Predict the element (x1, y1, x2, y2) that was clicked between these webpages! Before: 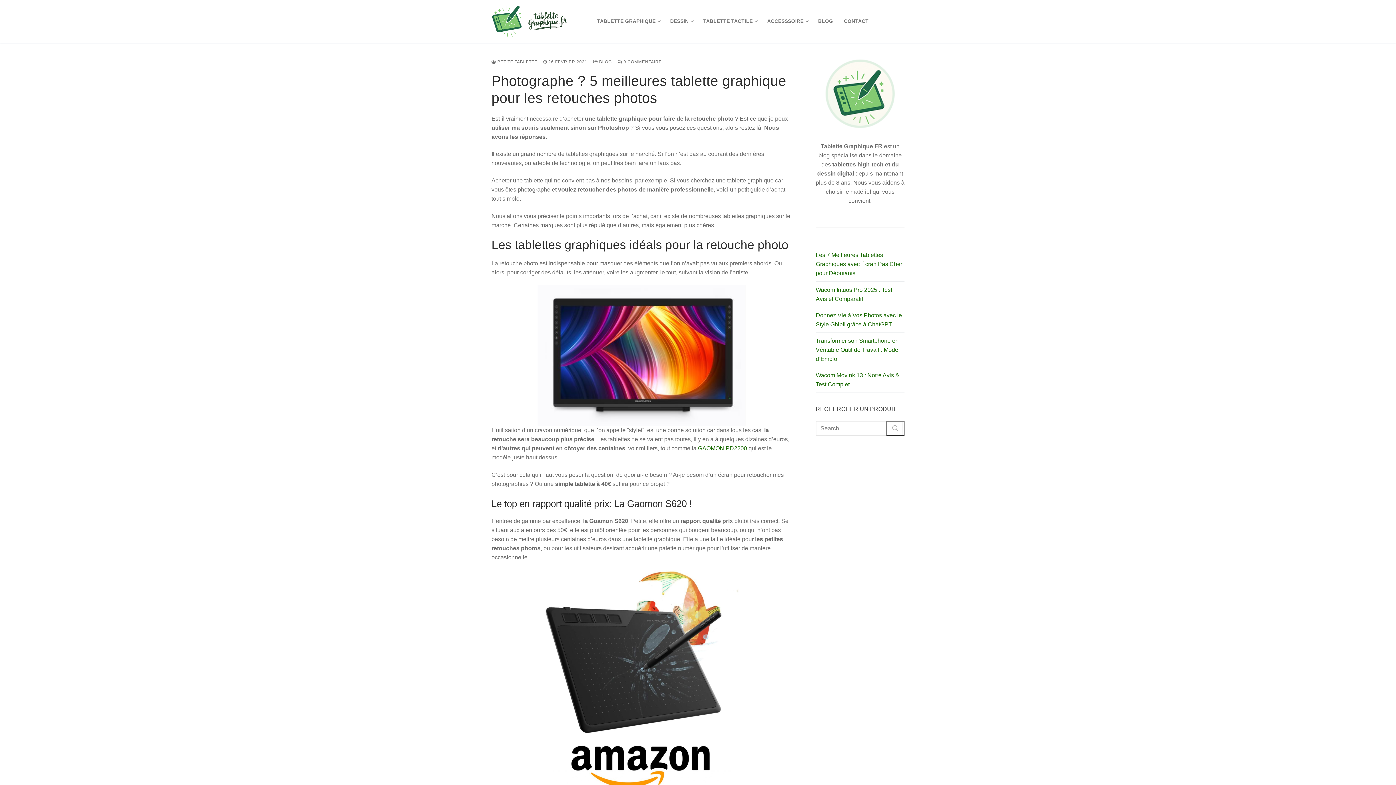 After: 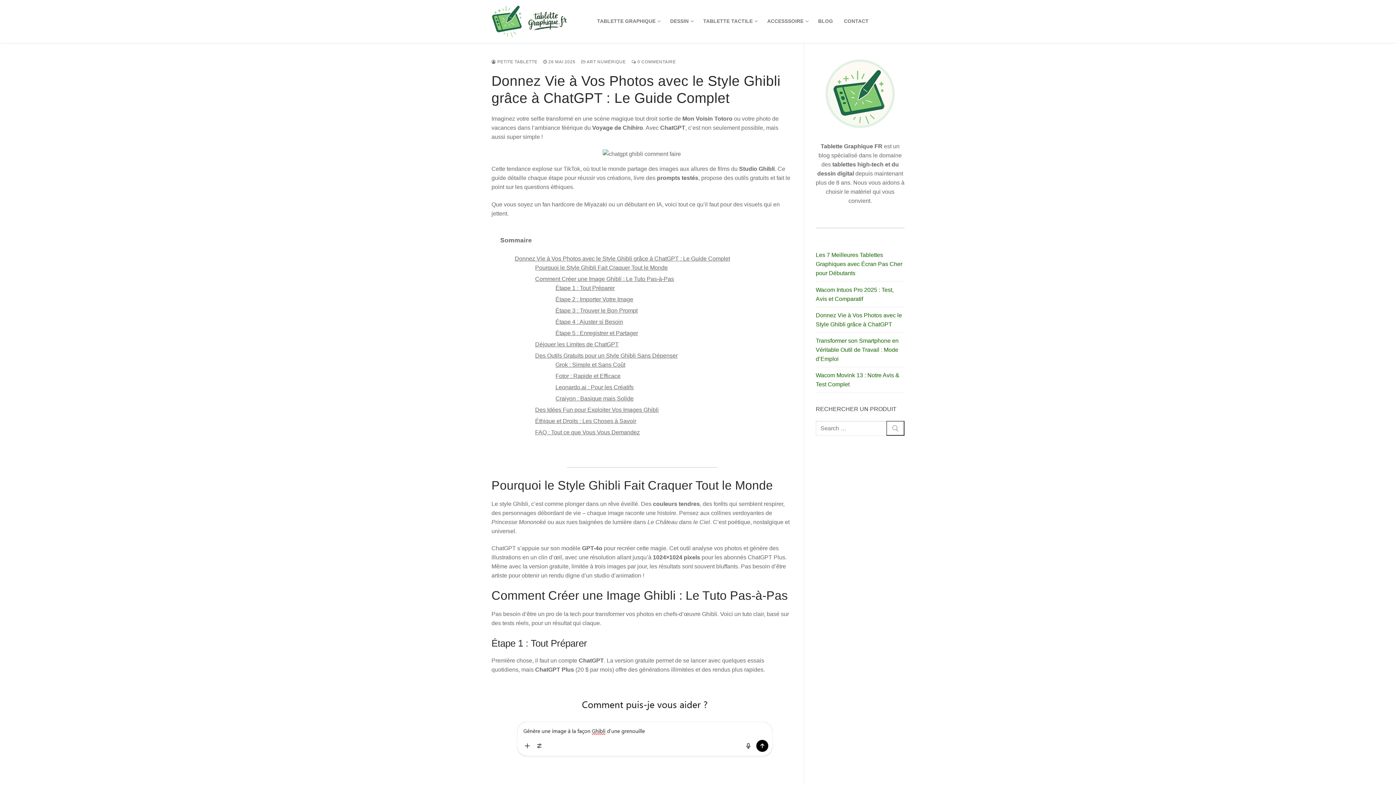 Action: bbox: (816, 310, 904, 332) label: Donnez Vie à Vos Photos avec le Style Ghibli grâce à ChatGPT